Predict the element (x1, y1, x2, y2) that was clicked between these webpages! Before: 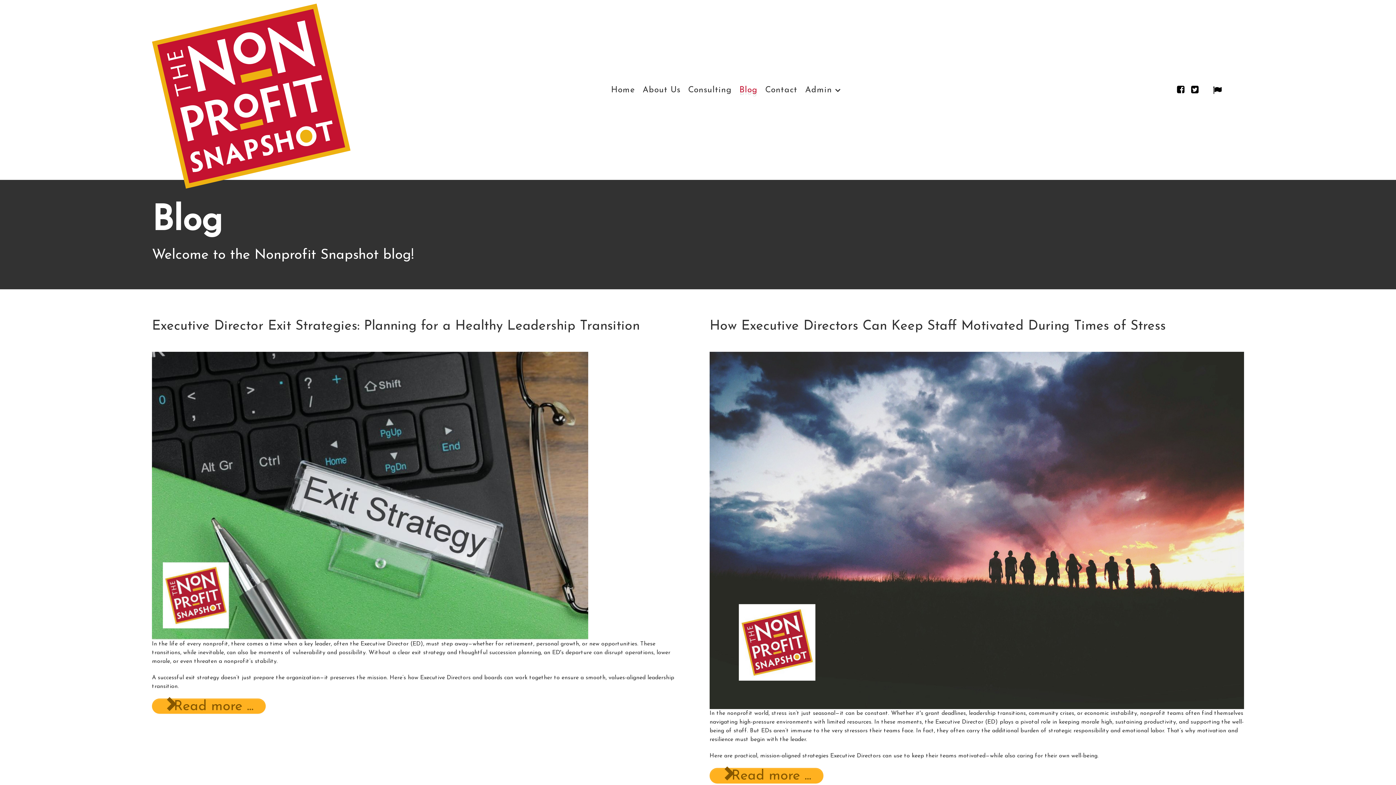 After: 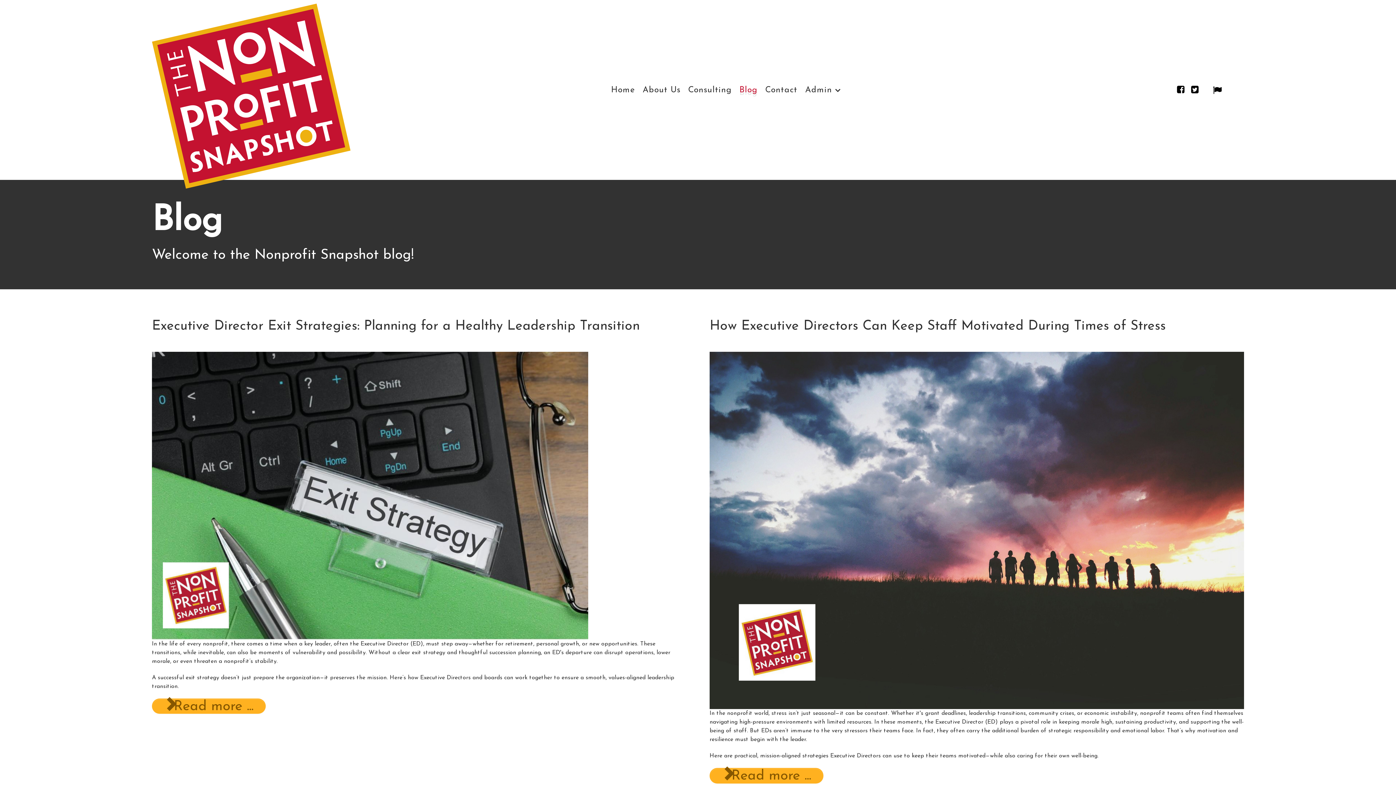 Action: bbox: (736, 83, 760, 96) label: Blog